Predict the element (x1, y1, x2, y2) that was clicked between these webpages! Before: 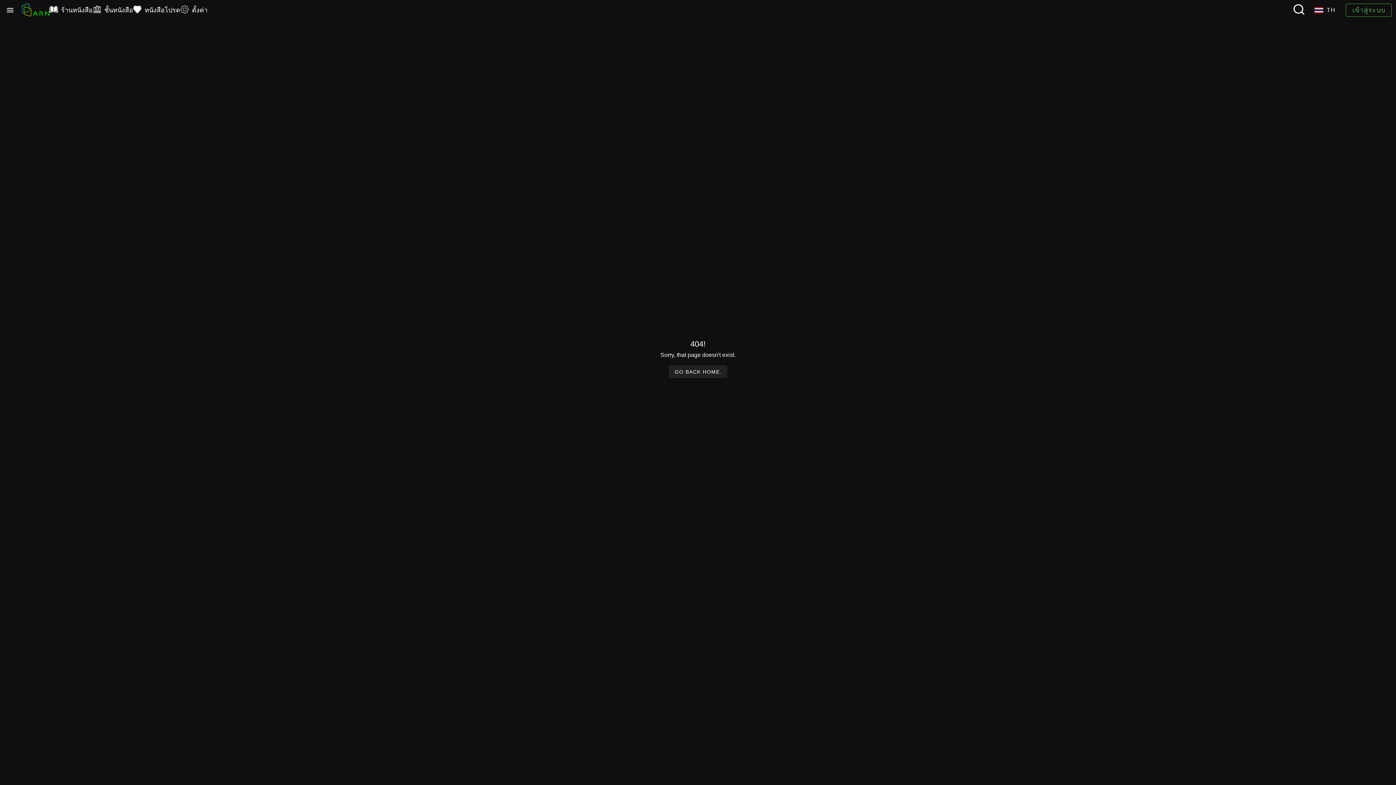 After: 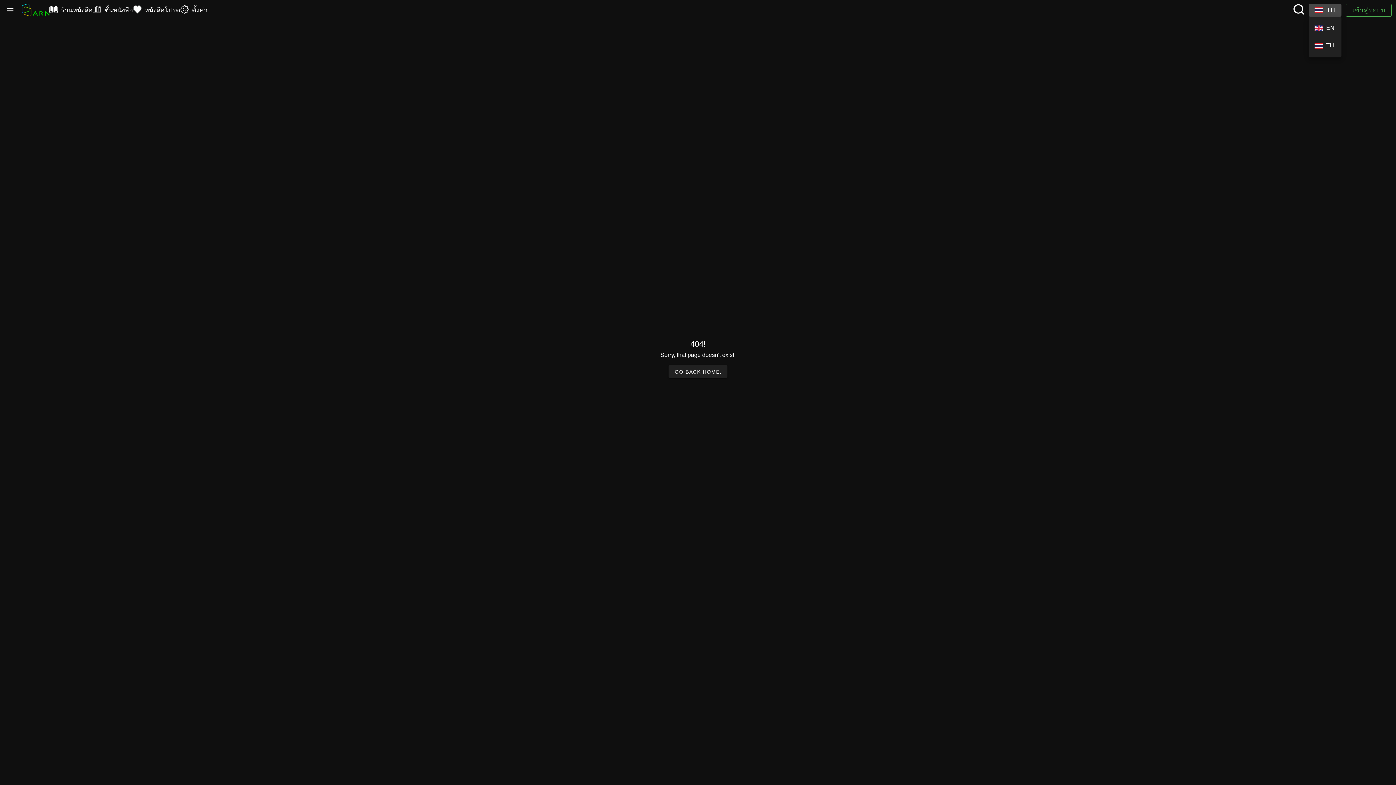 Action: bbox: (1309, 3, 1341, 16) label: TH